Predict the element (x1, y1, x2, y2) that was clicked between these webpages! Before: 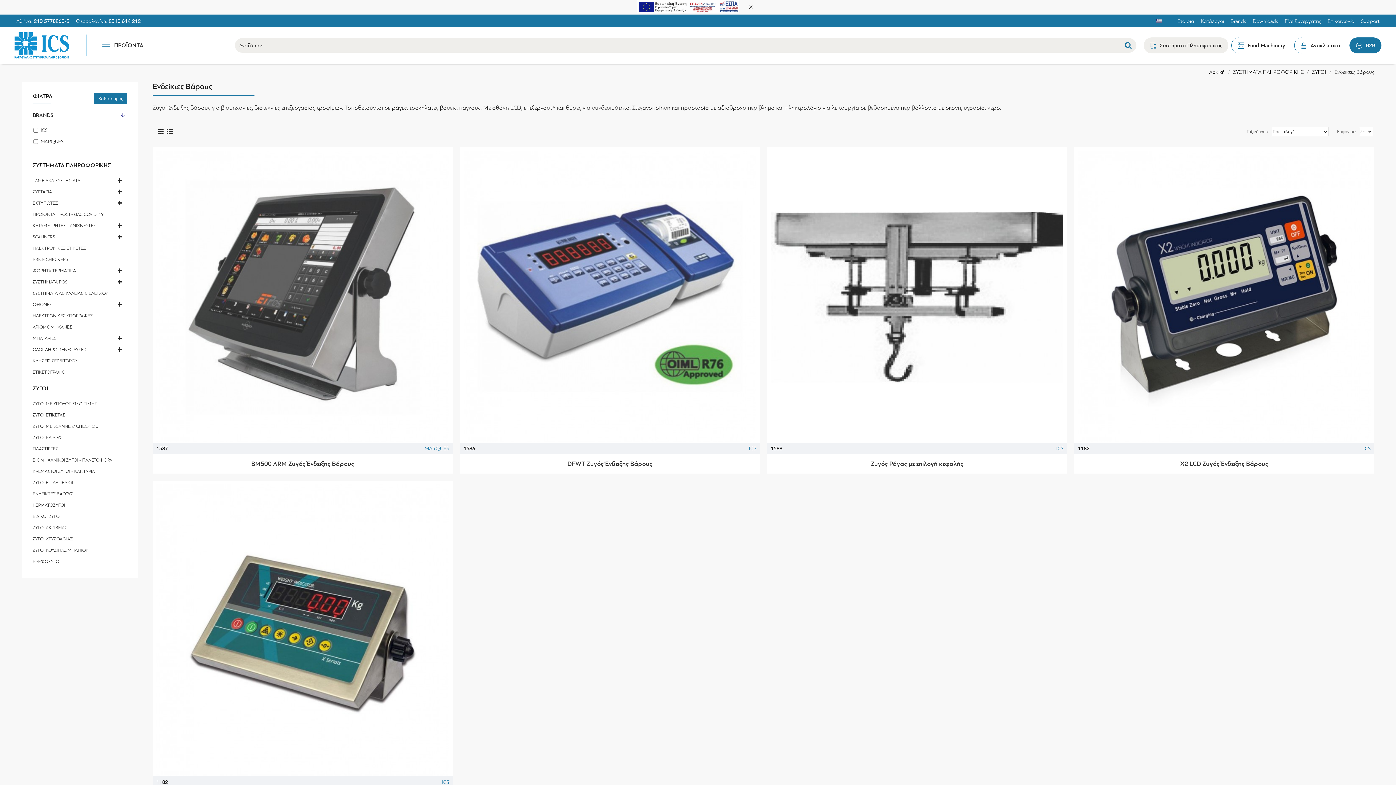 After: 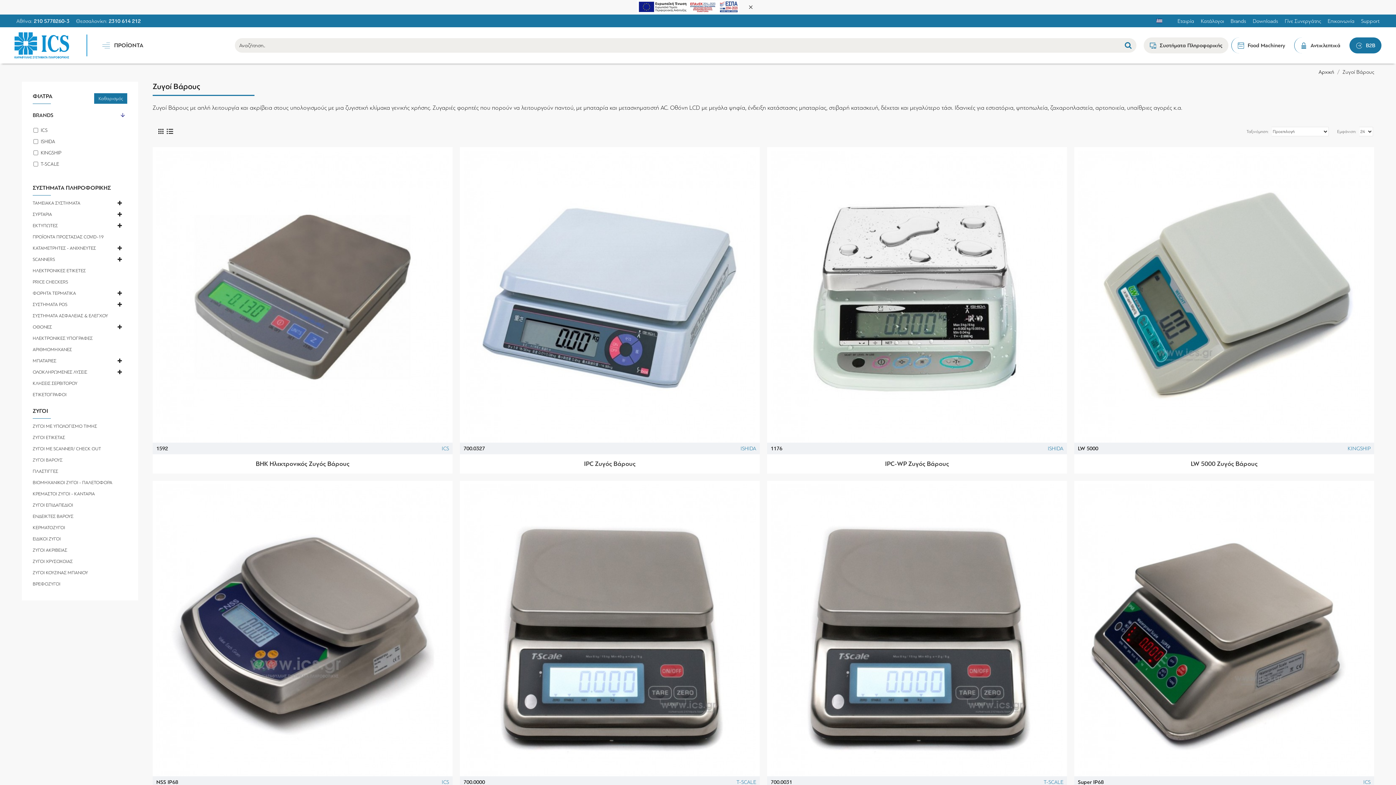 Action: label: ΖΥΓΟΙ ΒΑΡΟΥΣ bbox: (32, 432, 127, 443)